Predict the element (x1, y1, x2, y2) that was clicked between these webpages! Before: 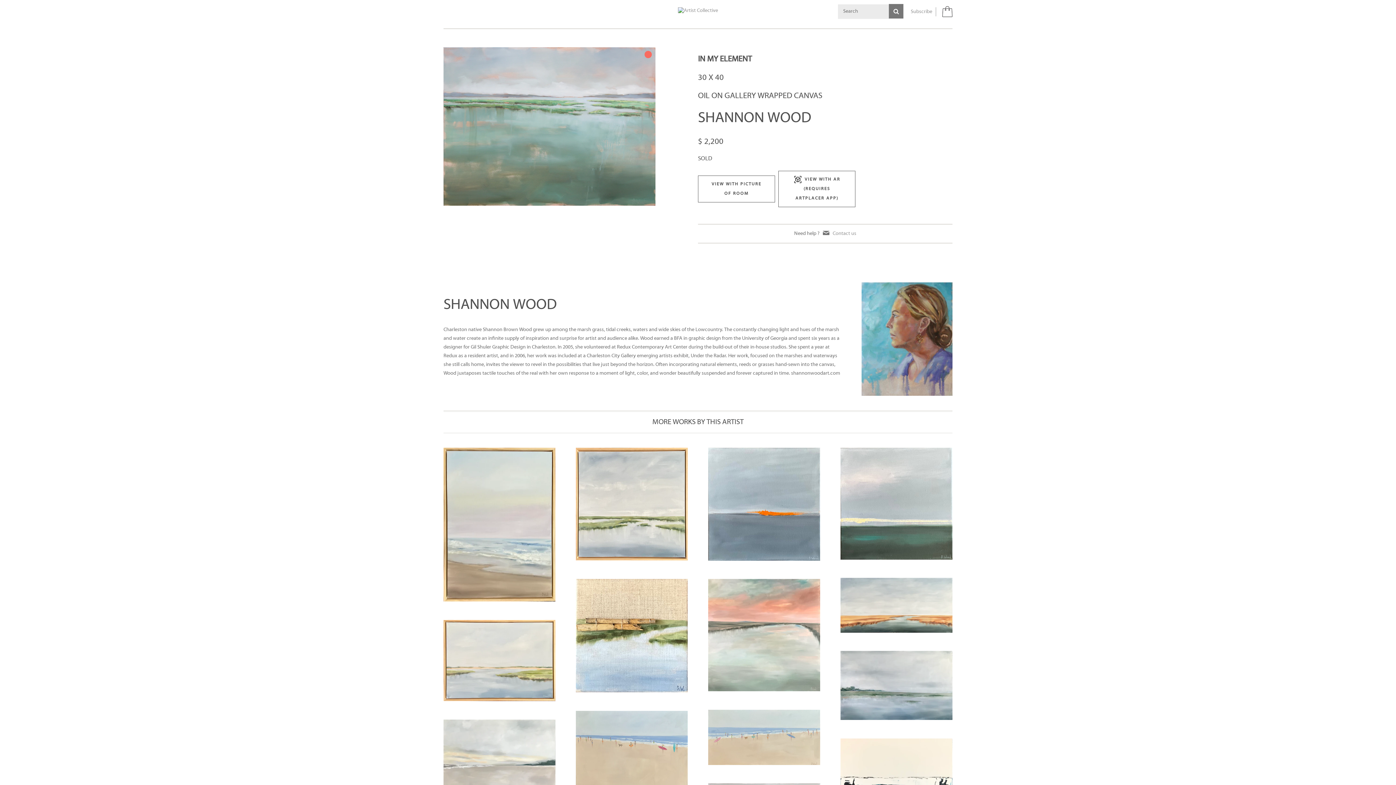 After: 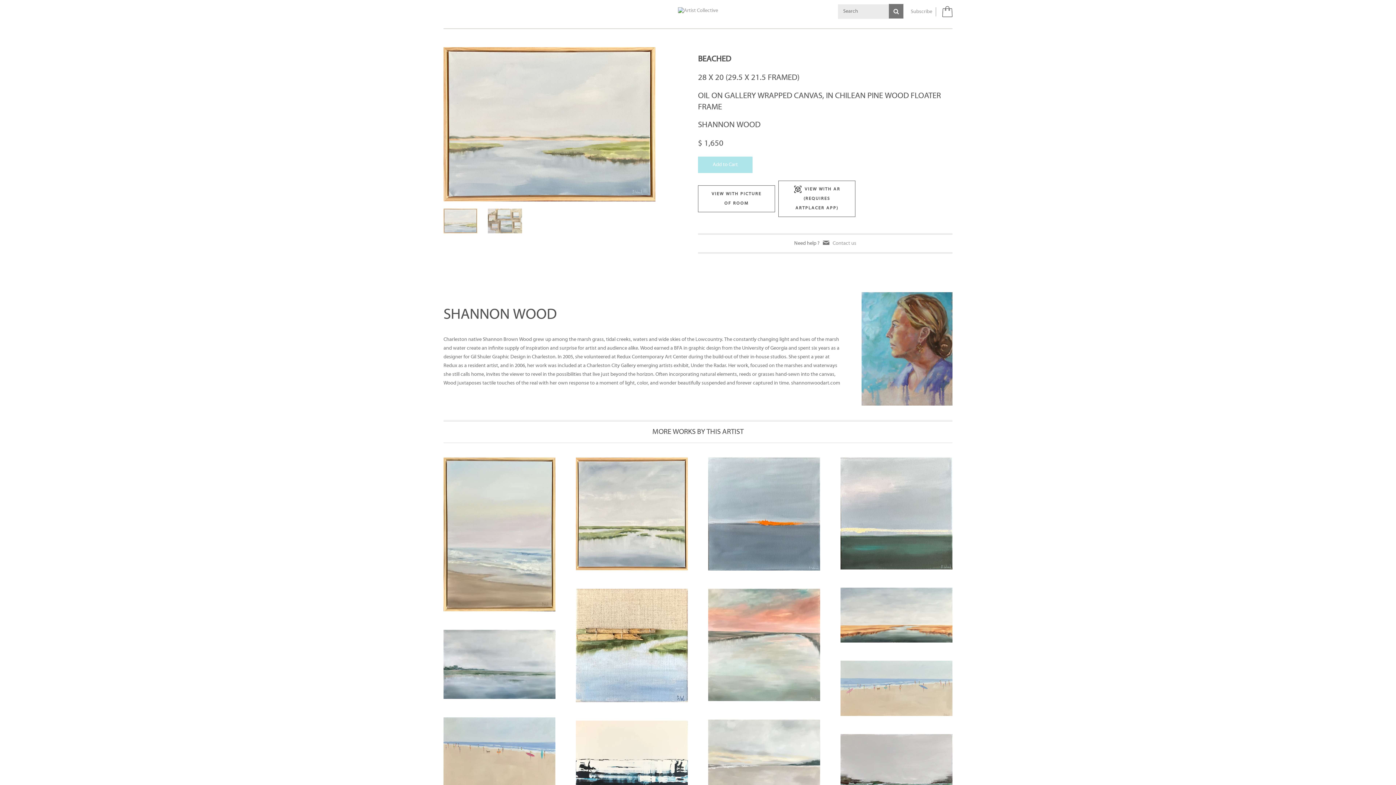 Action: bbox: (443, 620, 555, 701)